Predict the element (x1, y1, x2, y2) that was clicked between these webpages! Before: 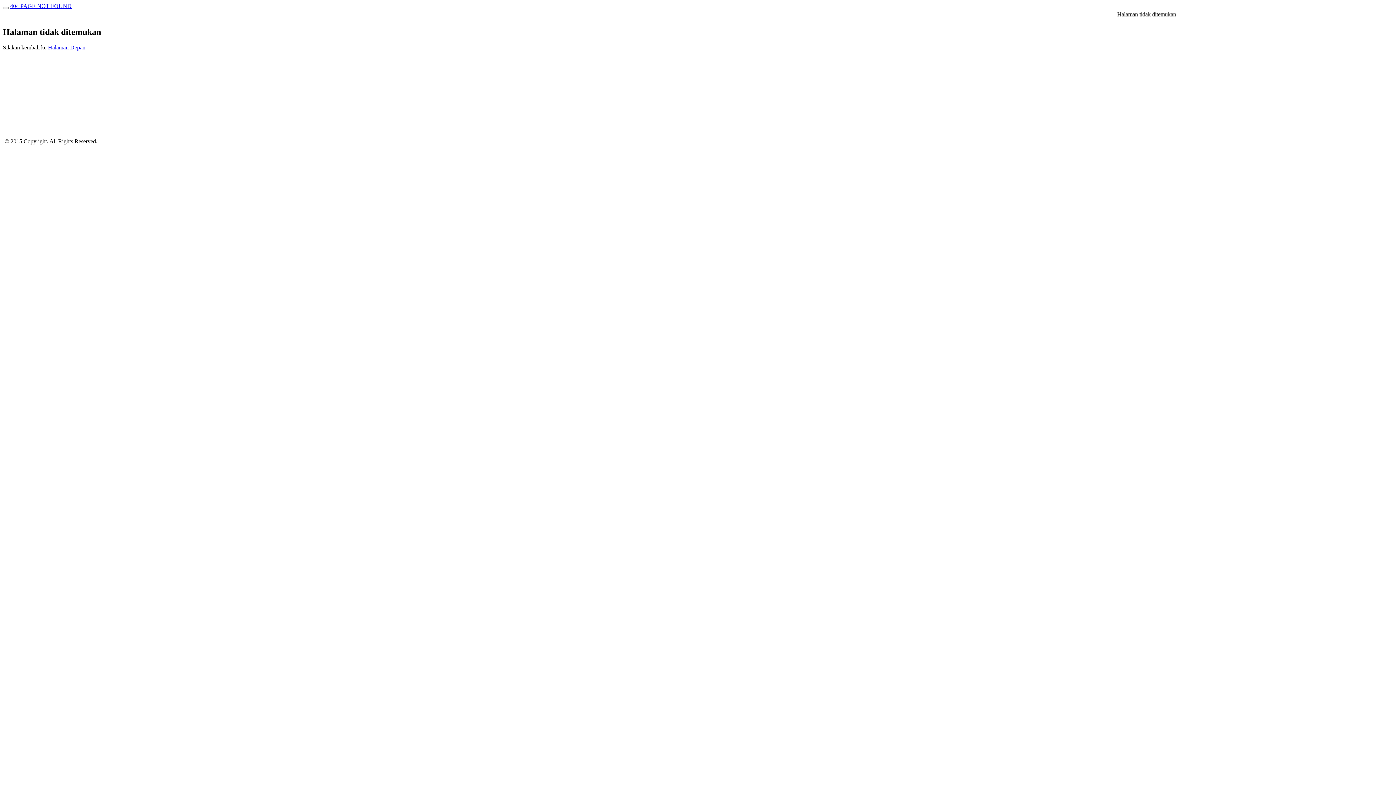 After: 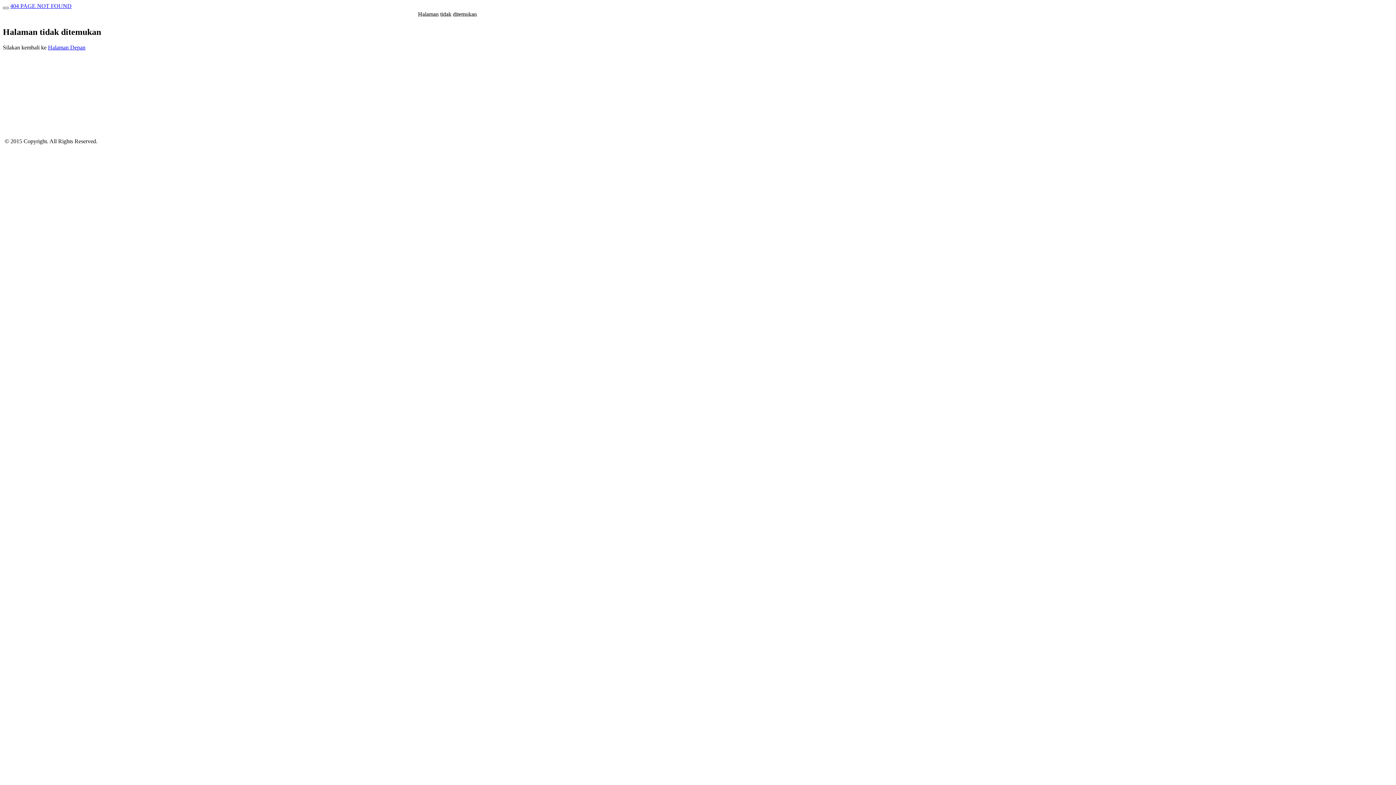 Action: bbox: (2, 6, 8, 9)